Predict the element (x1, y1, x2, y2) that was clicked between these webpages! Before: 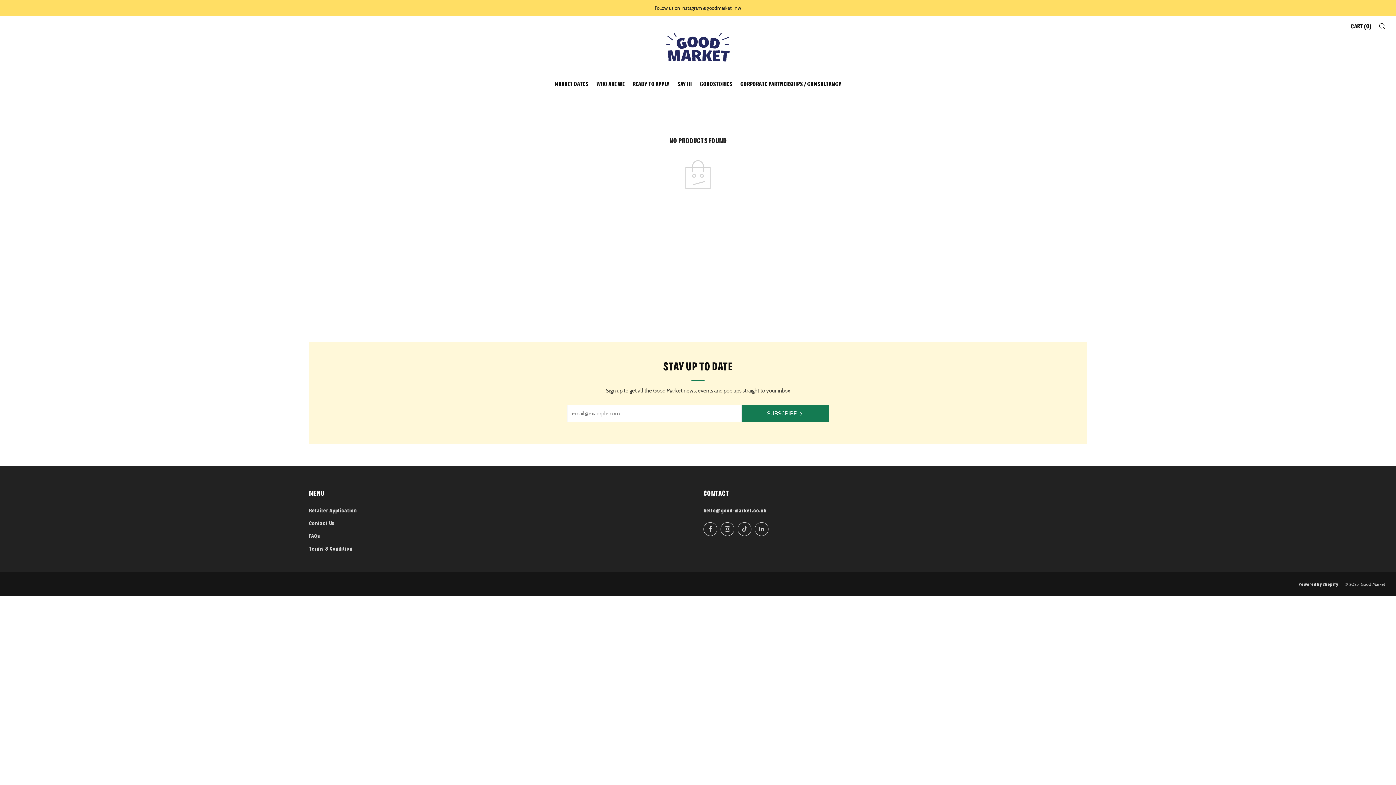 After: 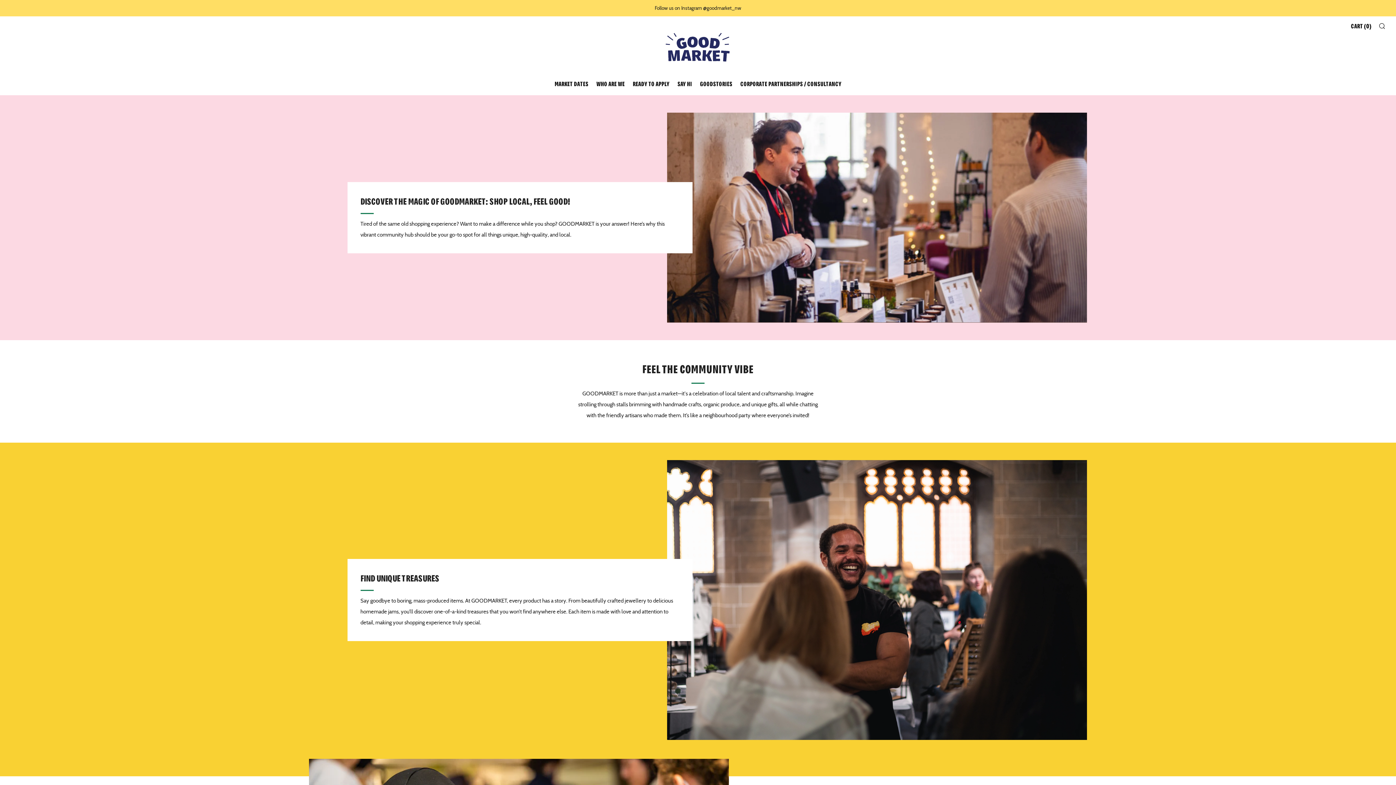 Action: bbox: (596, 78, 624, 90) label: WHO ARE WE